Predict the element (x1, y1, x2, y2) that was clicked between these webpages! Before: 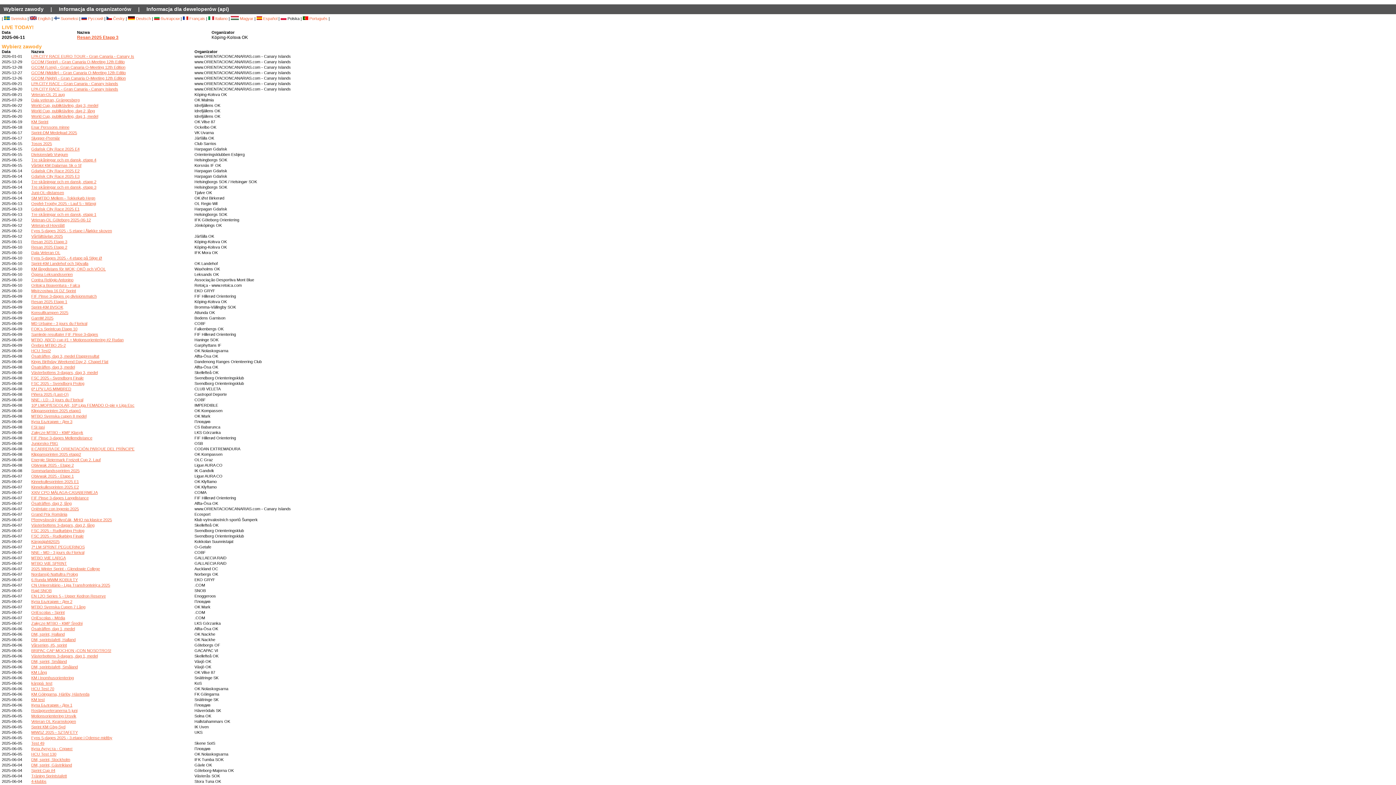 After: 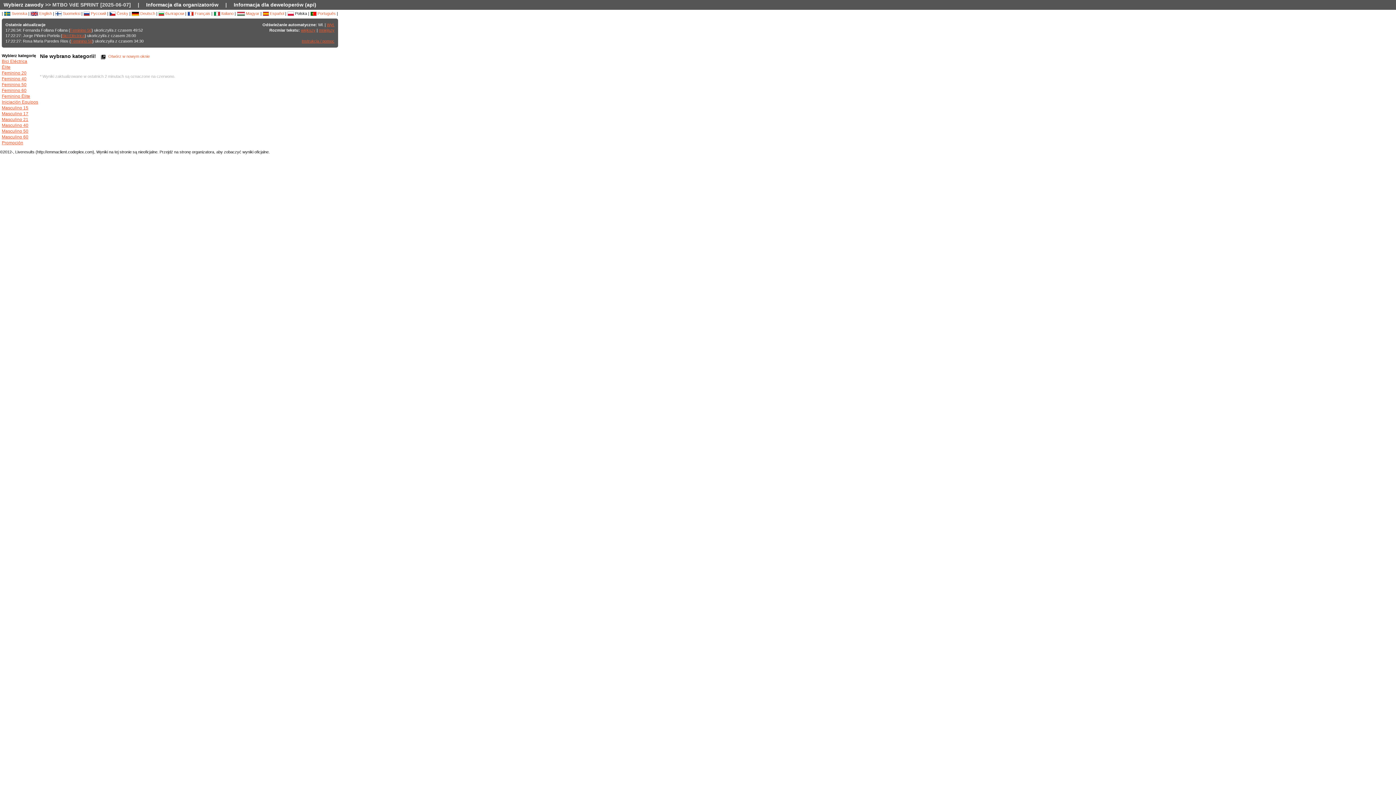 Action: bbox: (31, 561, 66, 565) label: MTBO VdE SPRINT